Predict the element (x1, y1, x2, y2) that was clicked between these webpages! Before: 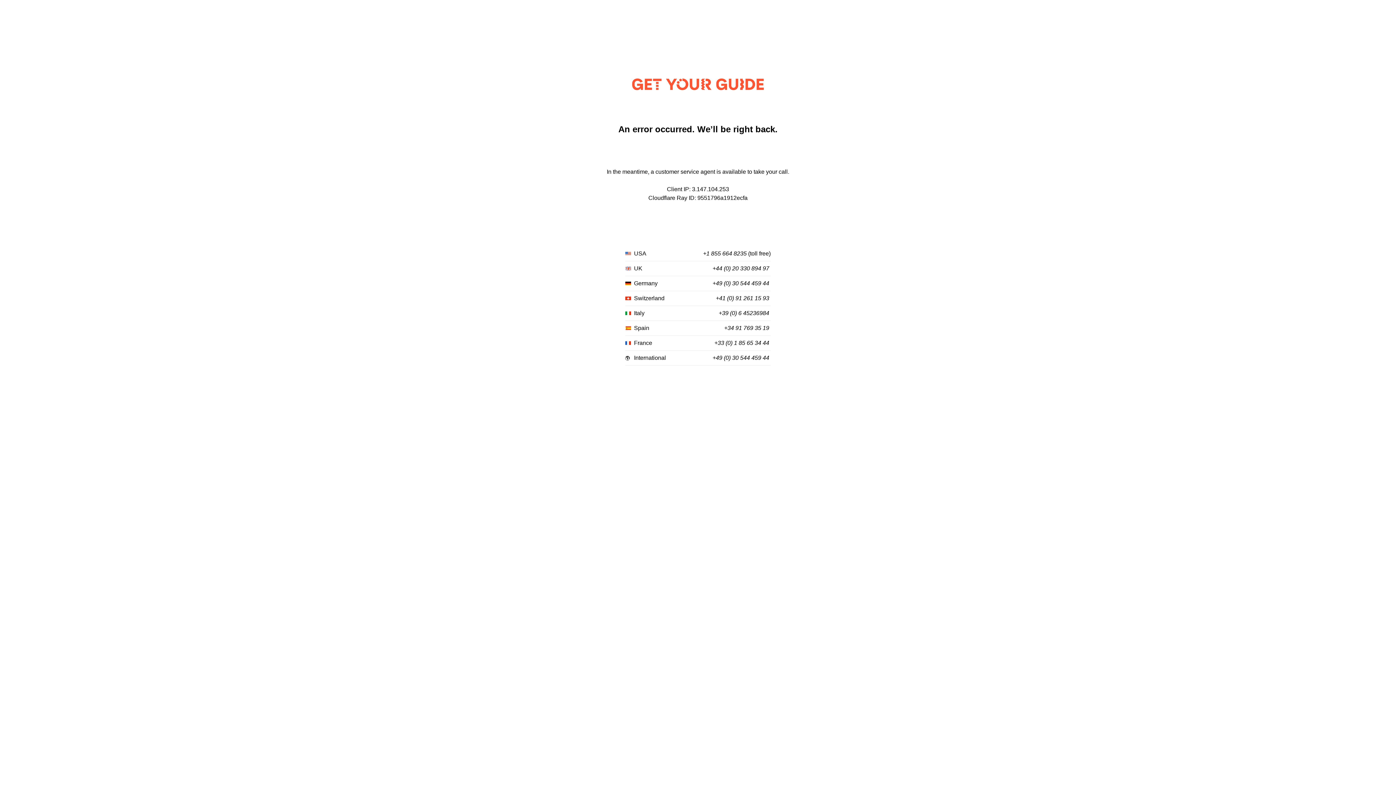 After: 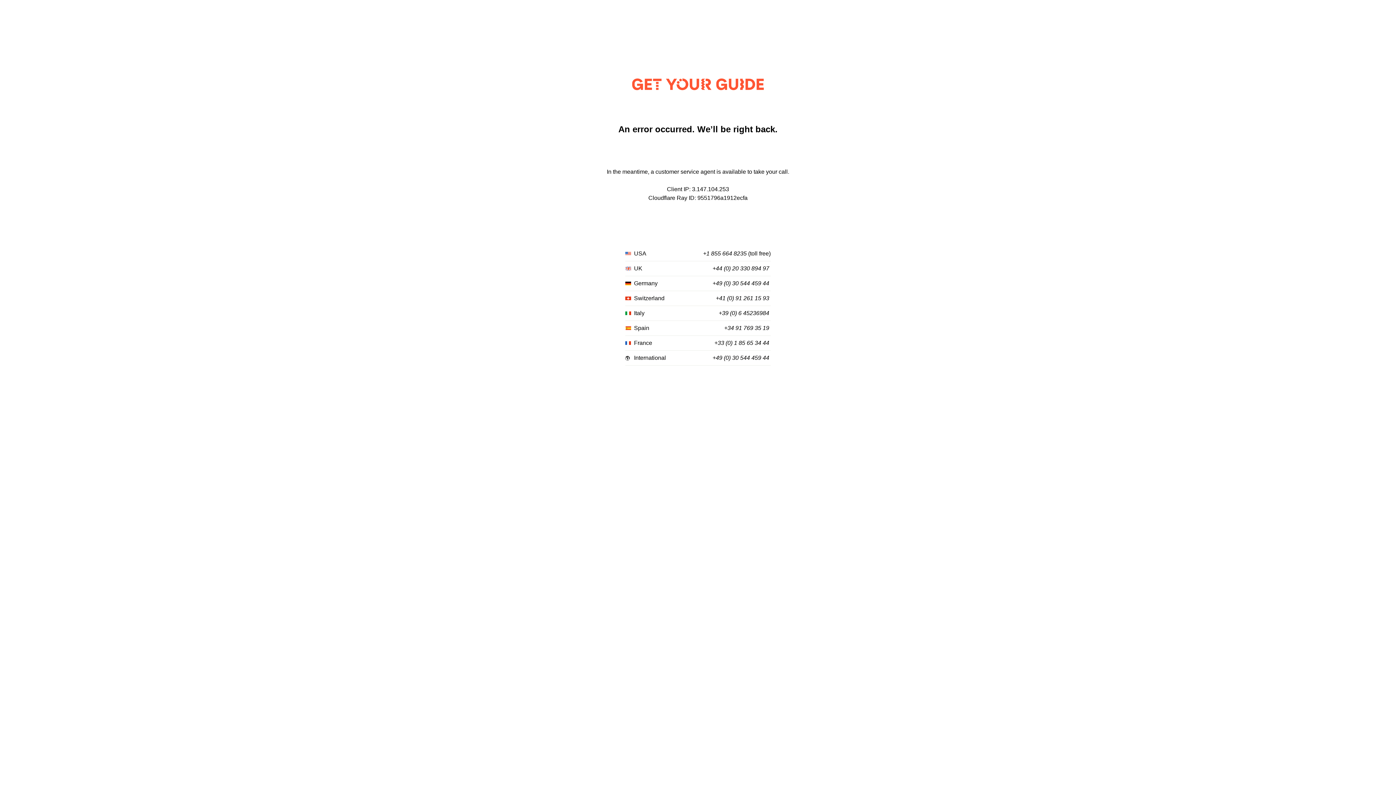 Action: bbox: (724, 325, 769, 331) label: +34 91 769 35 19